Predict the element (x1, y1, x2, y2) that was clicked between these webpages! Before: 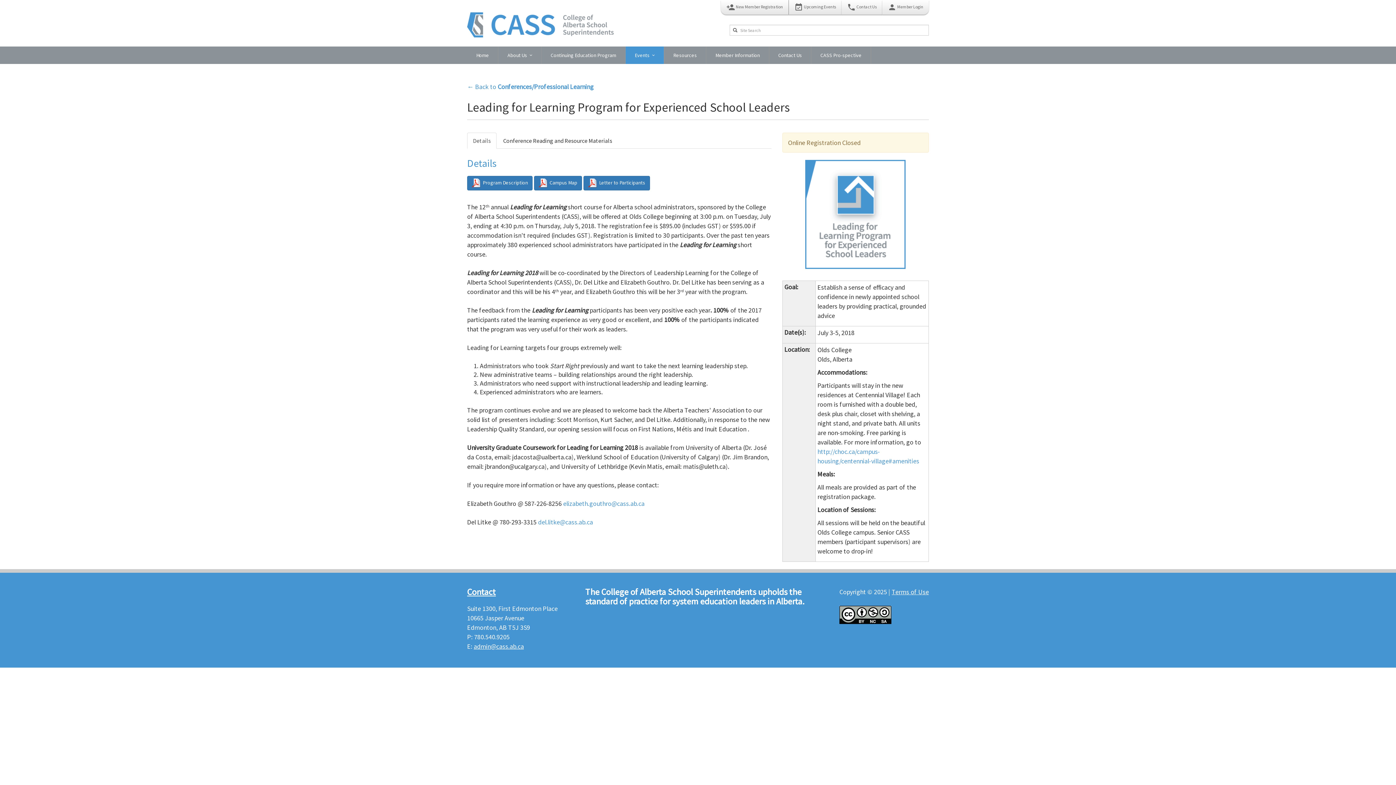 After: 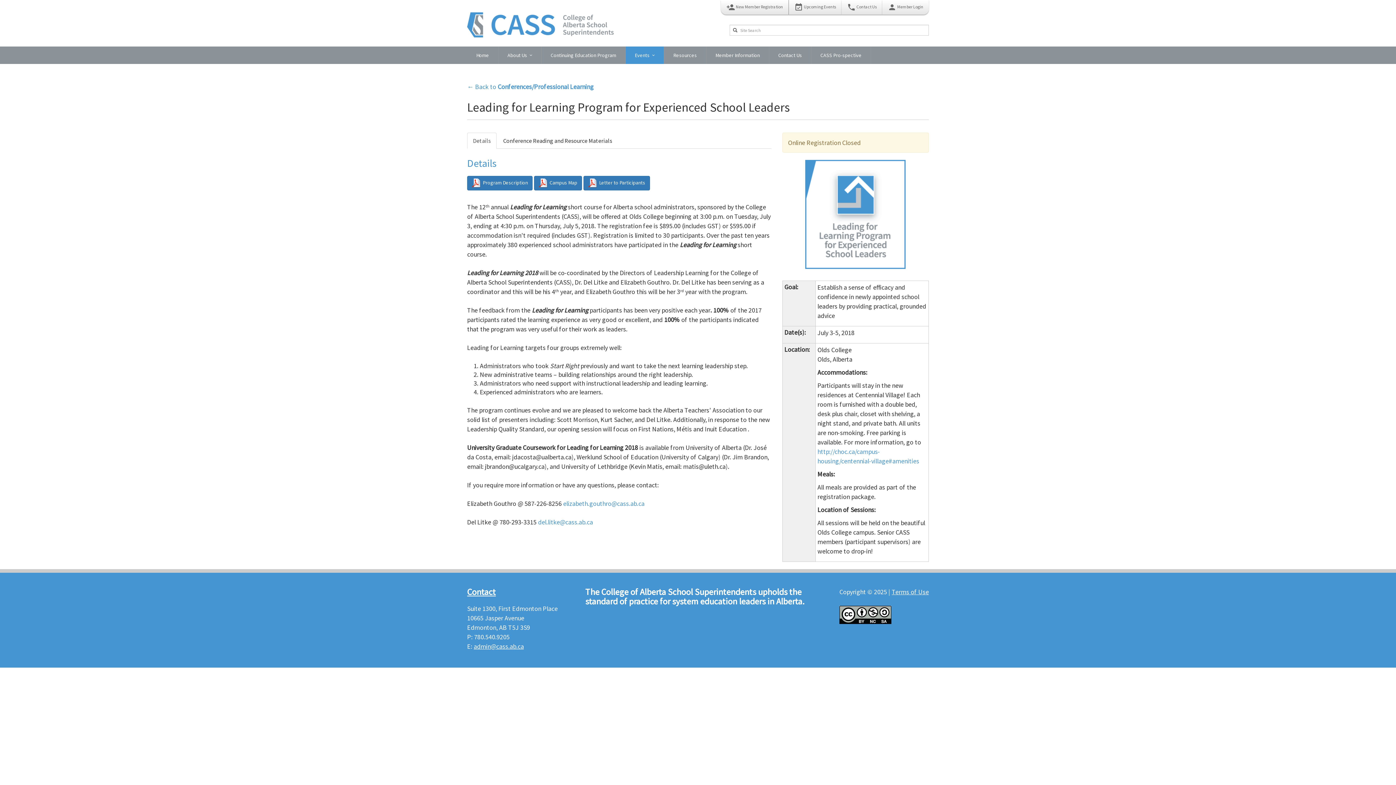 Action: label: Details bbox: (467, 132, 496, 148)